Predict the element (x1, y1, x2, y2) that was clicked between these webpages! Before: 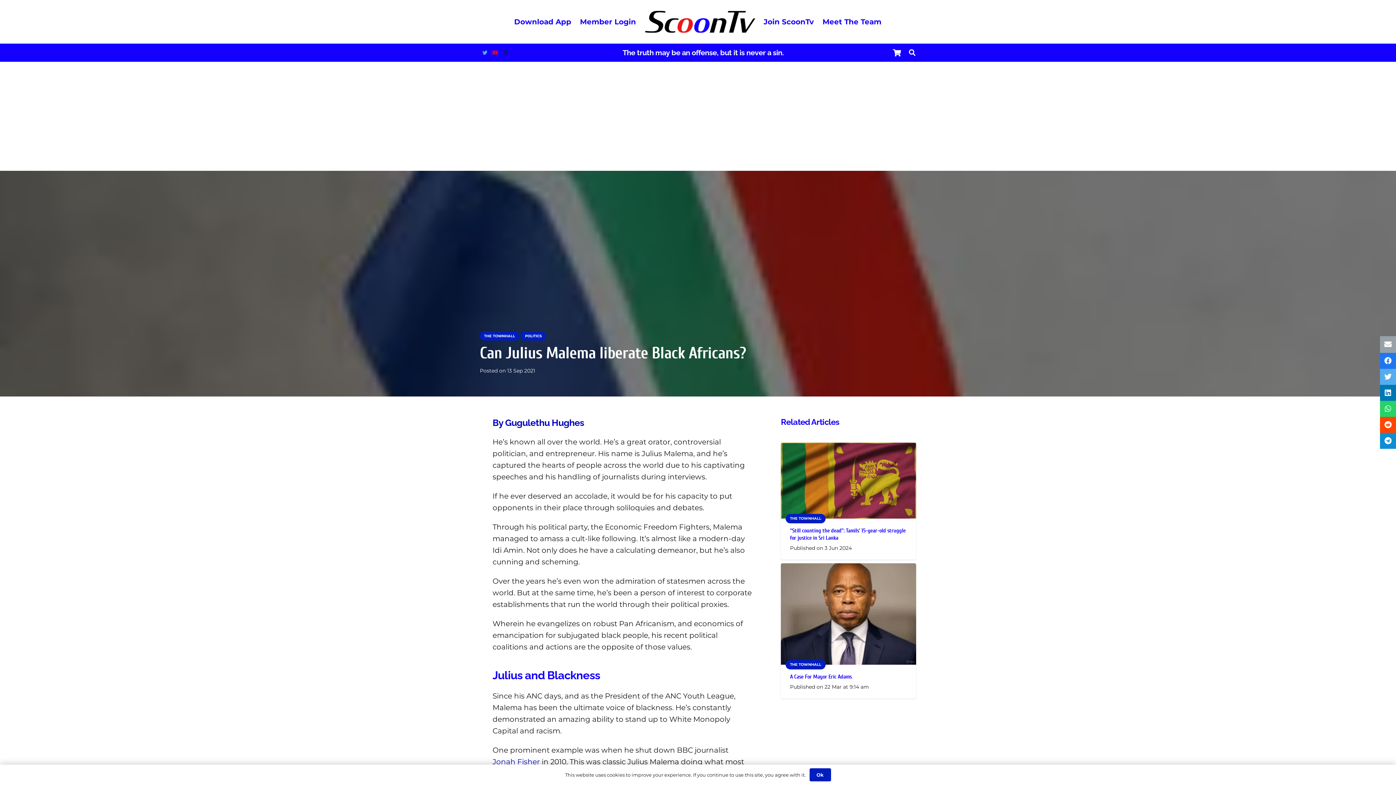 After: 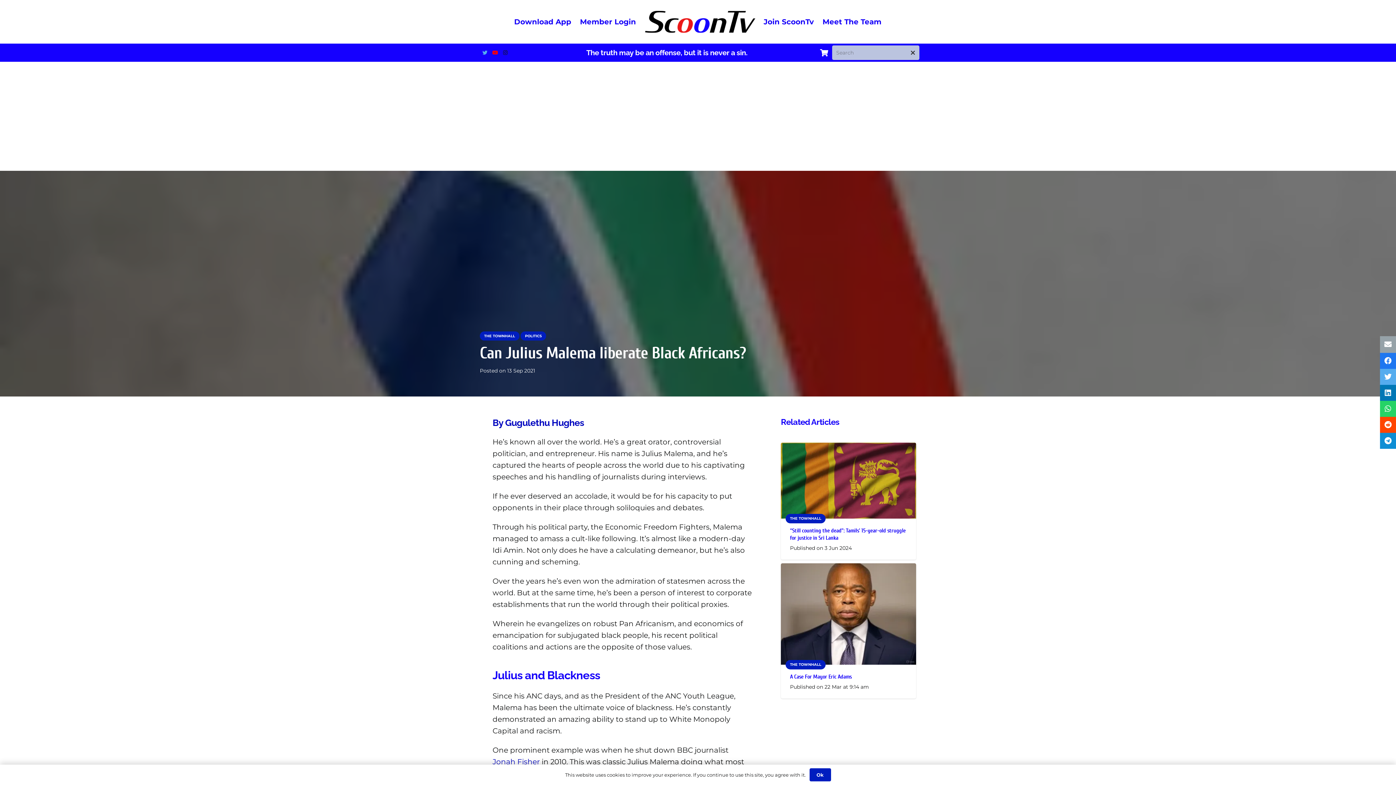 Action: label: Search bbox: (905, 45, 919, 59)